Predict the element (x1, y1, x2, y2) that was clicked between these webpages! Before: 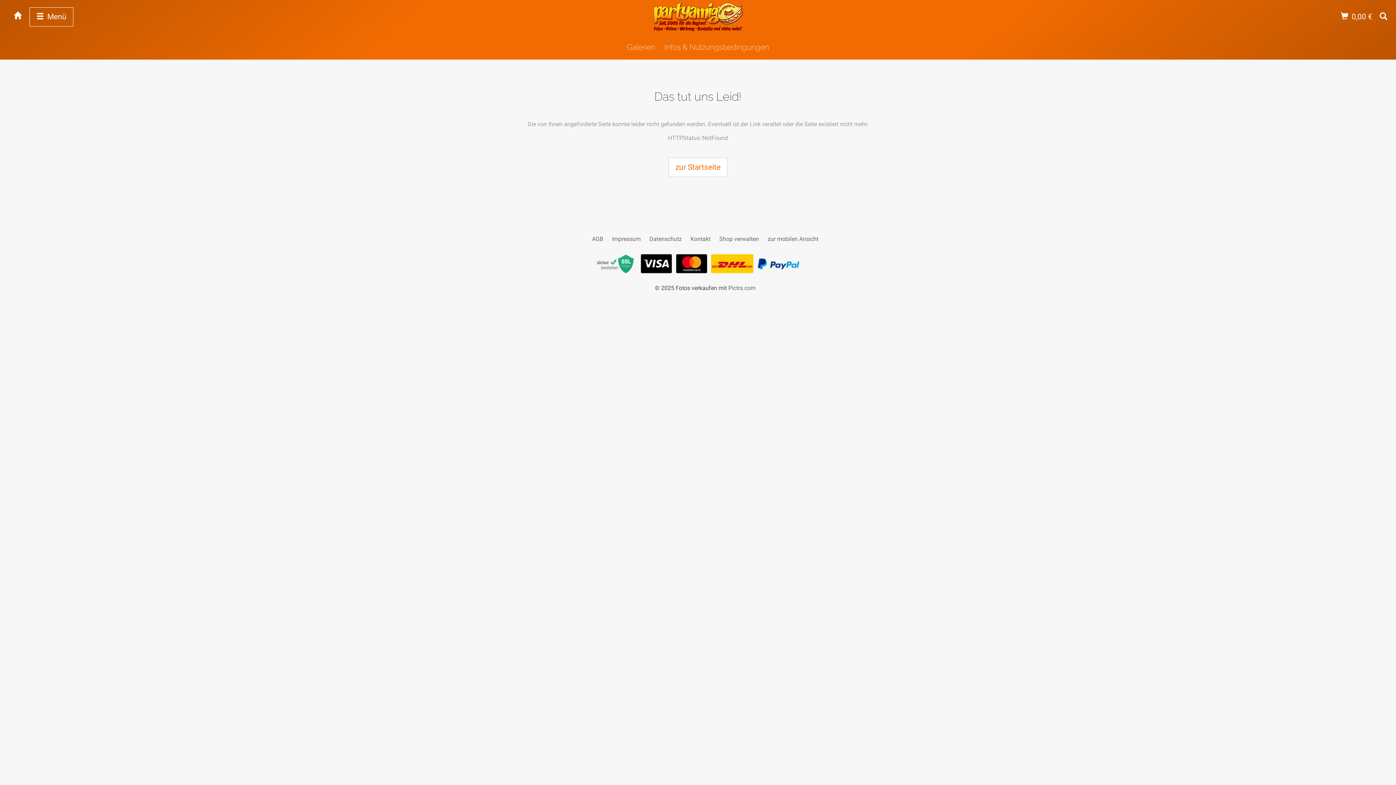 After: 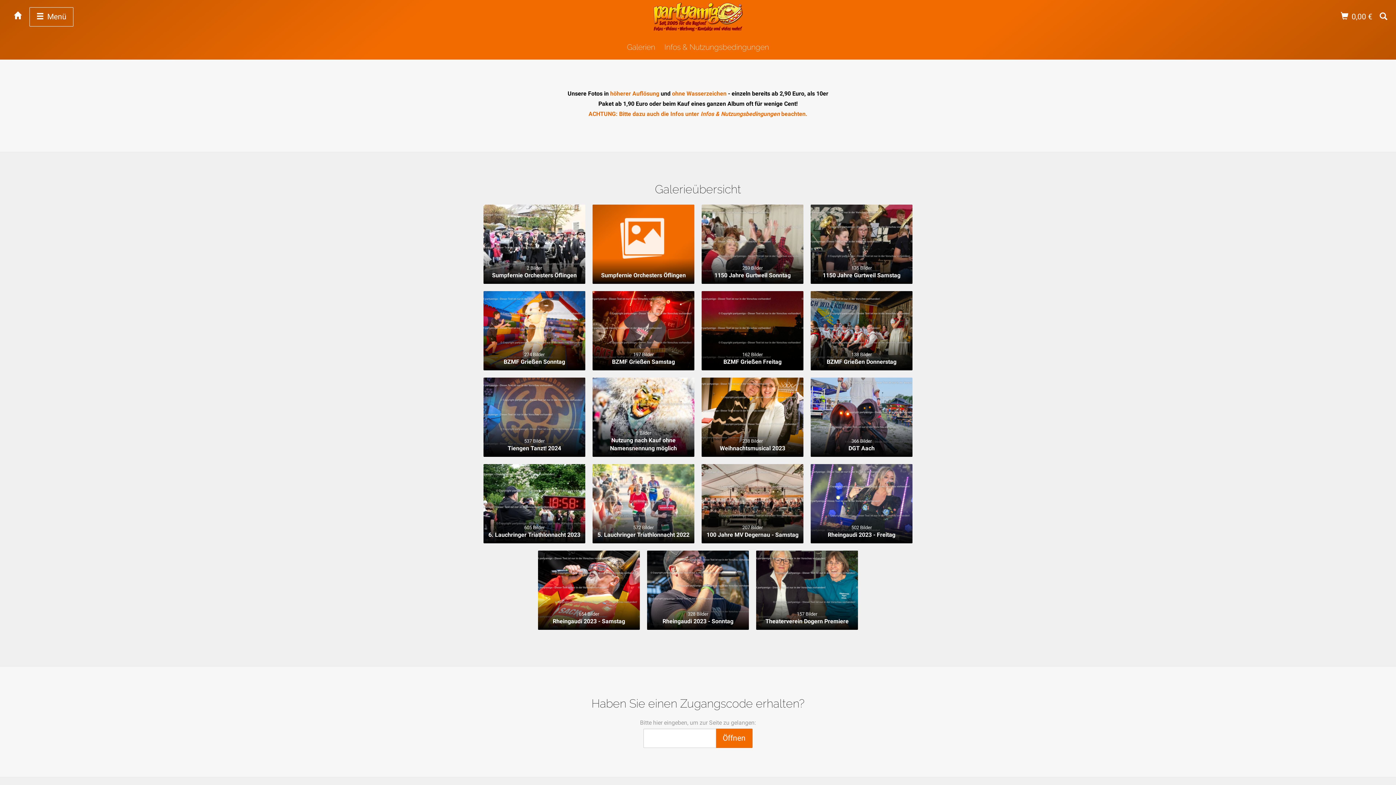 Action: label: zur Startseite bbox: (668, 157, 727, 177)